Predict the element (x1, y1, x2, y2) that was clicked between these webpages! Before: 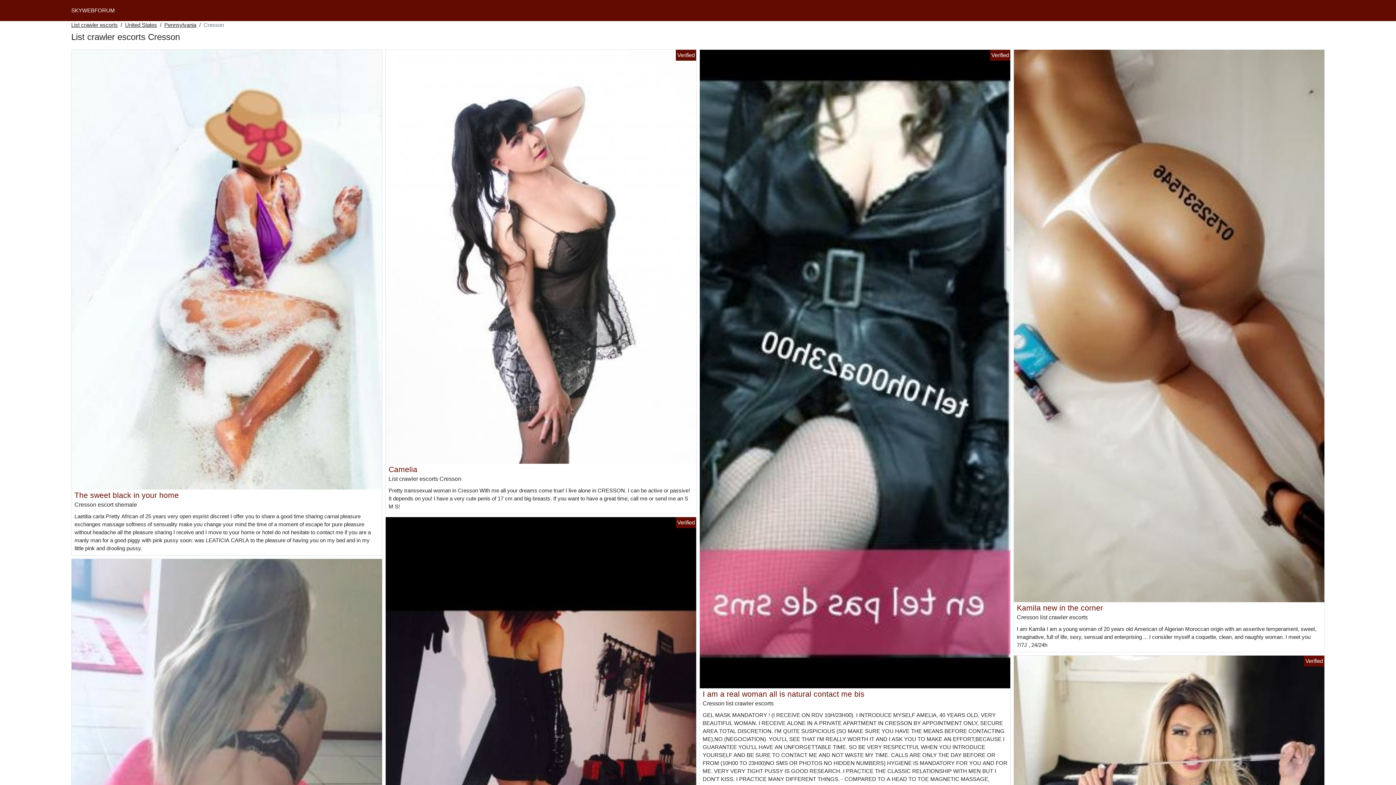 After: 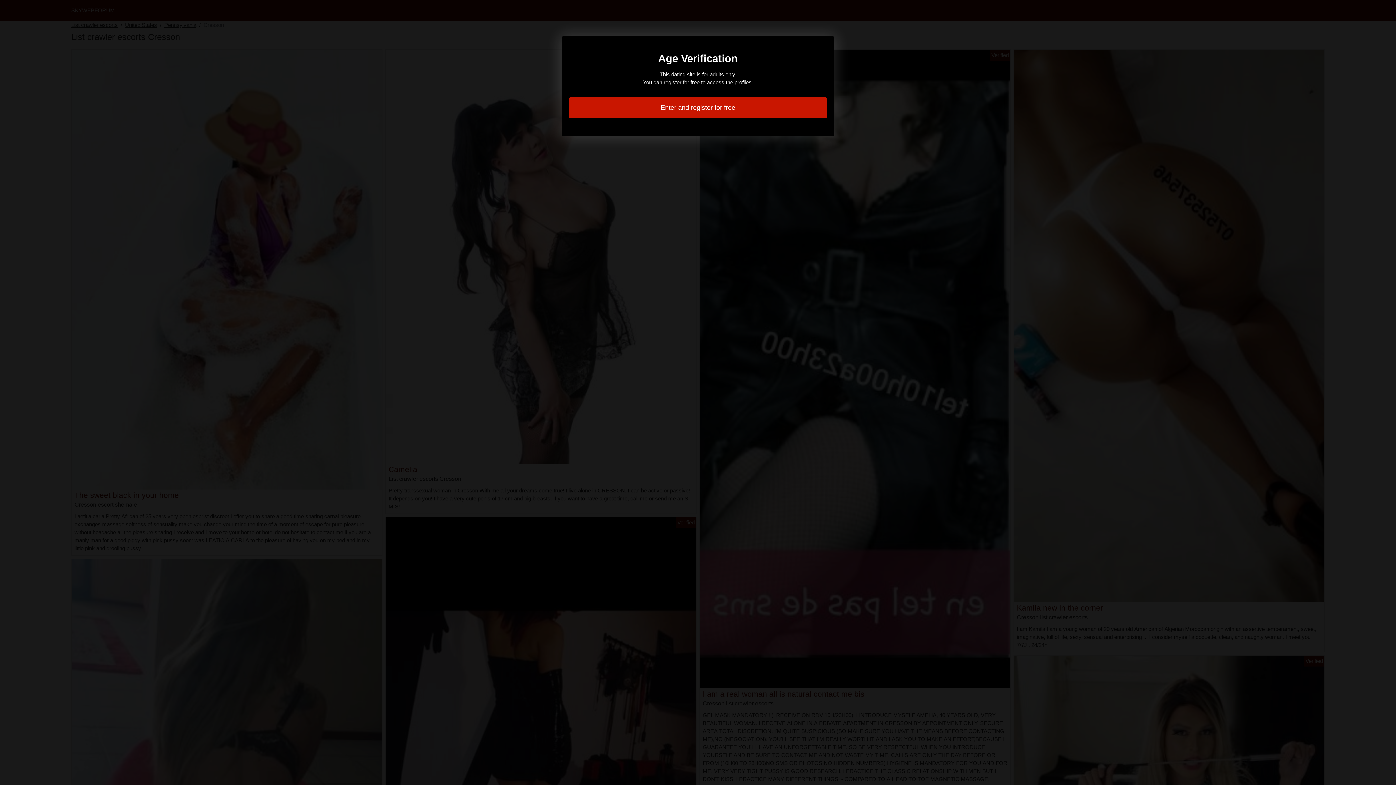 Action: bbox: (702, 690, 864, 698) label: I am a real woman all is natural contact me bis